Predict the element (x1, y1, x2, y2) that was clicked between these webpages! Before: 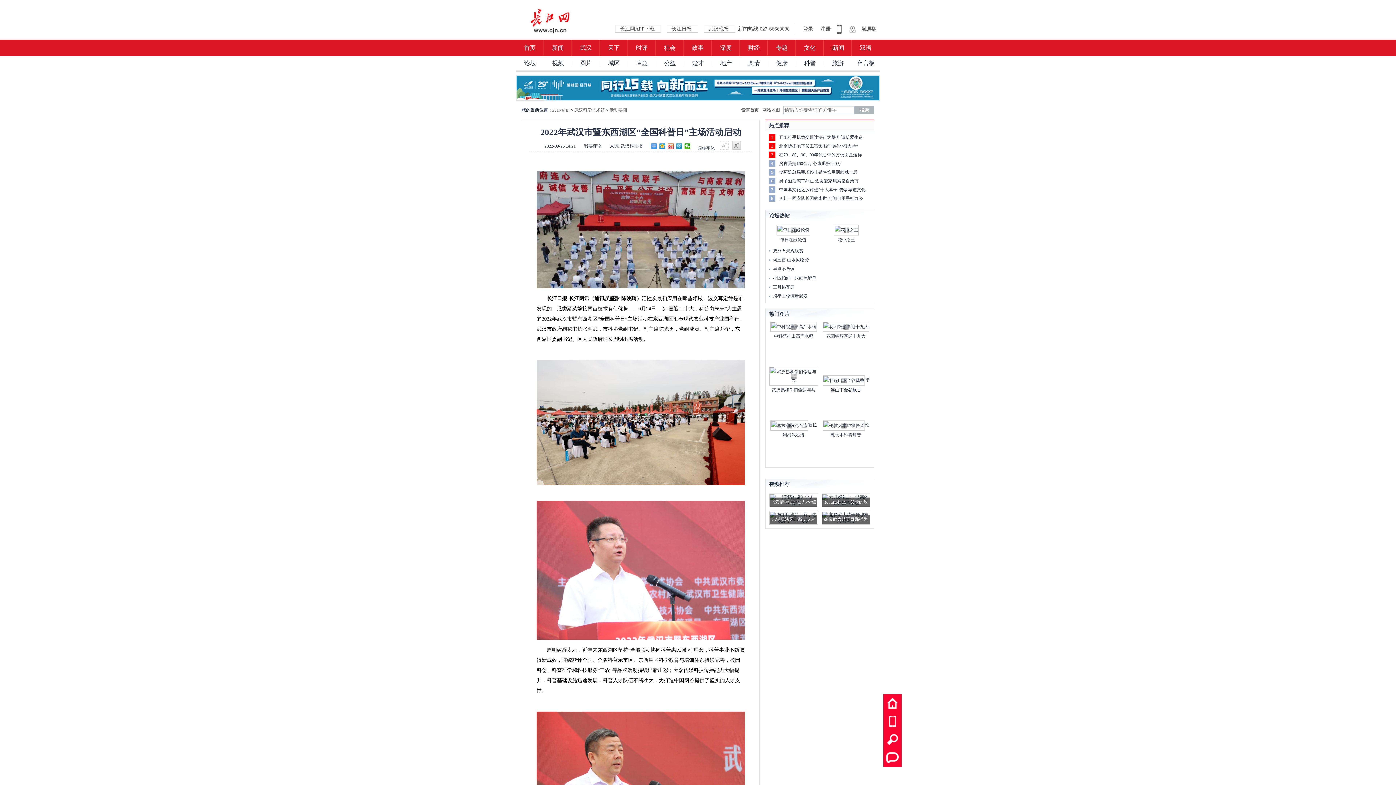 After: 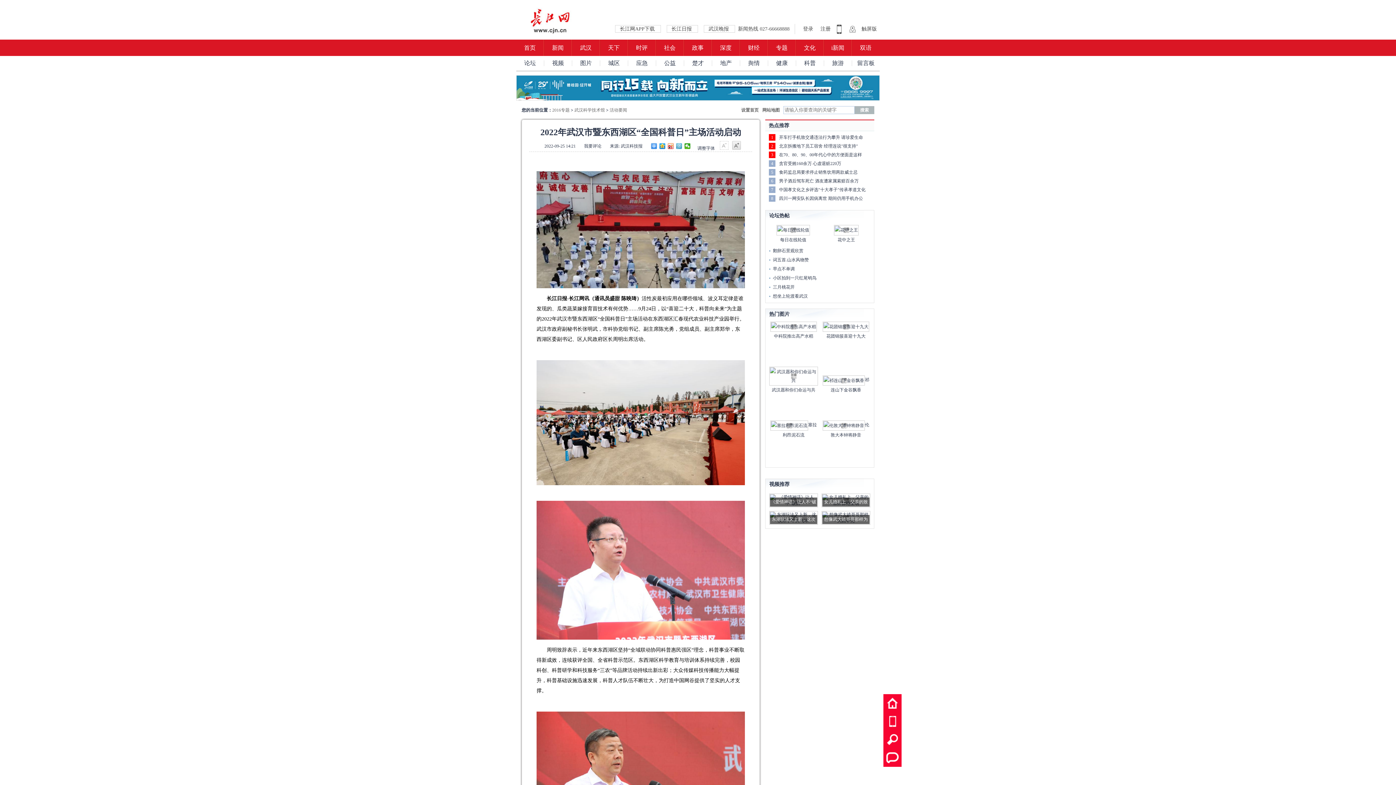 Action: bbox: (676, 143, 682, 149)